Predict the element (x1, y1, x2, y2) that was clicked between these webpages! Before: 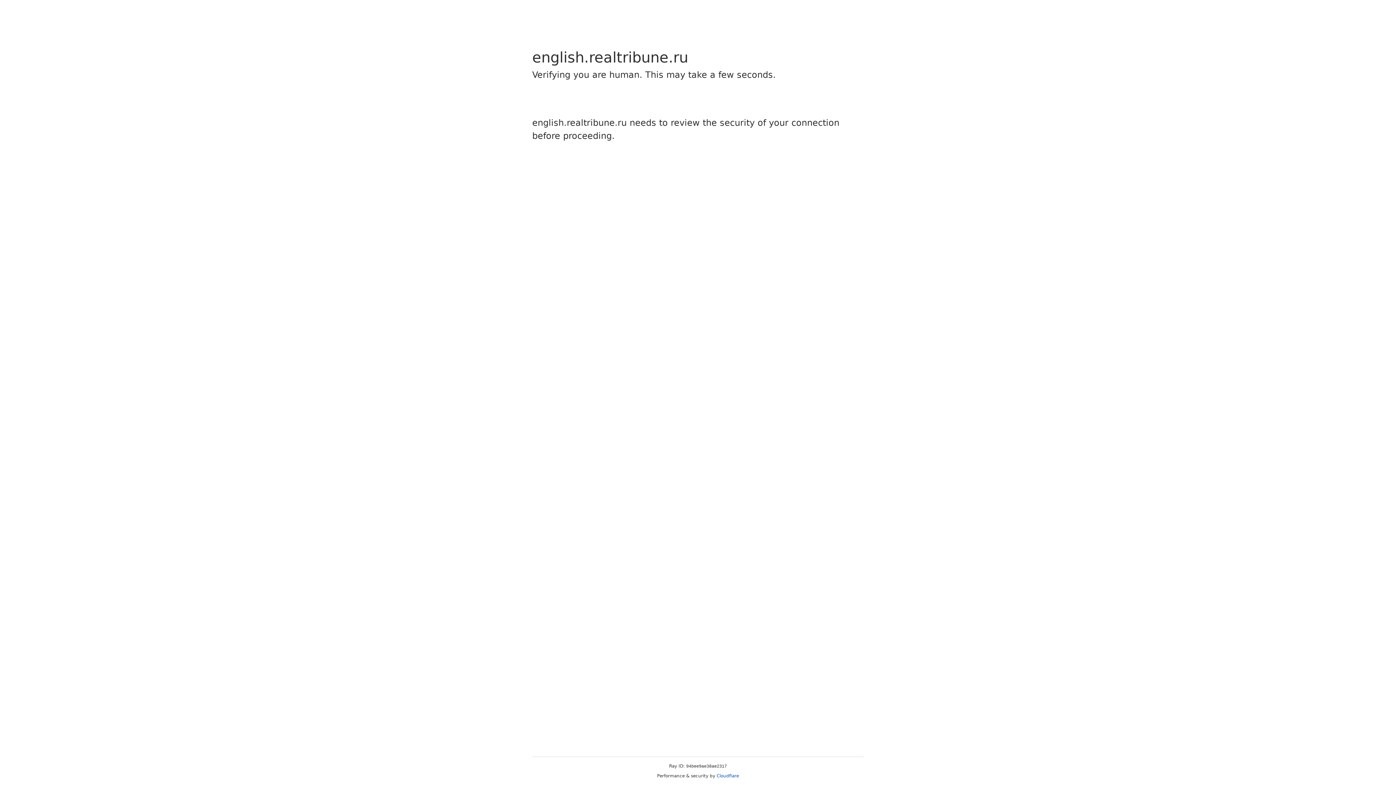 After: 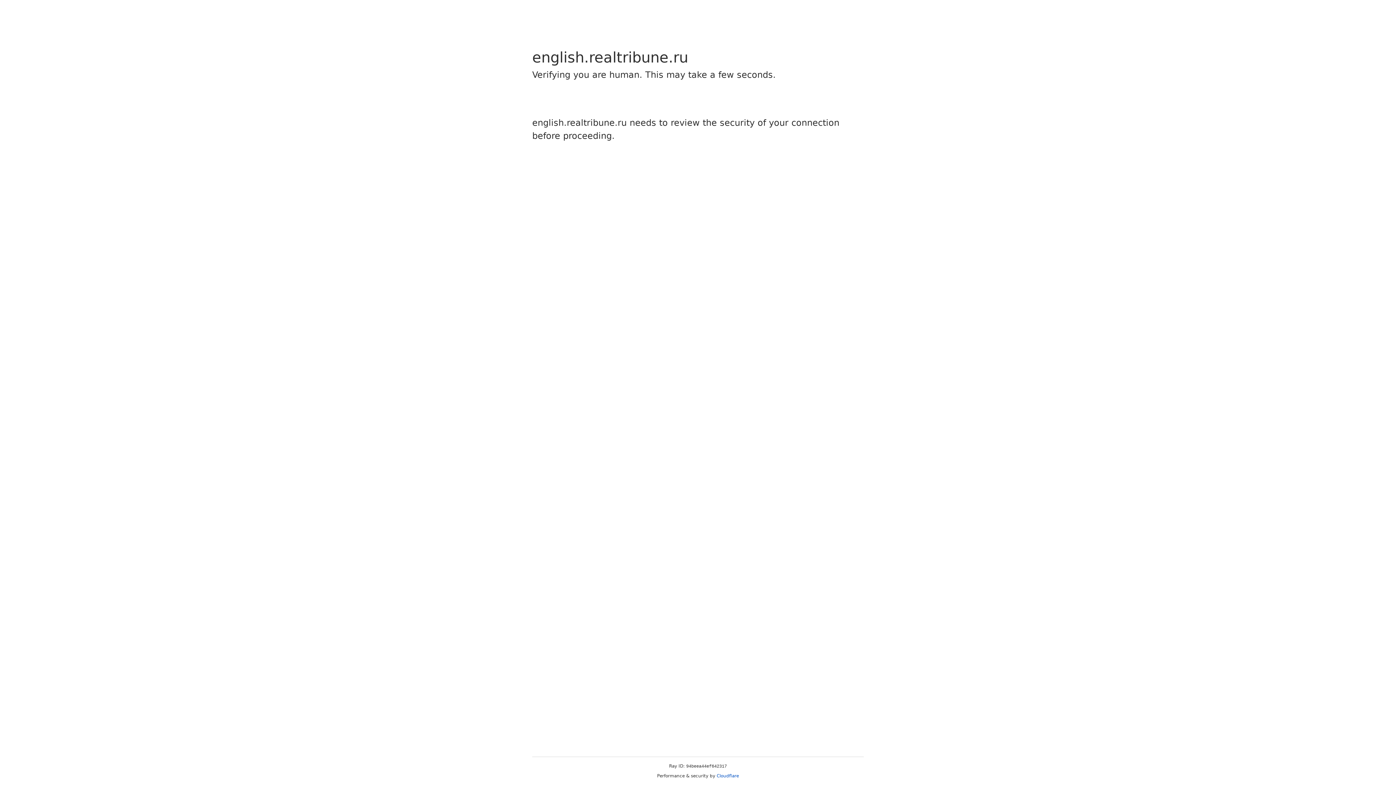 Action: bbox: (716, 773, 739, 778) label: Cloudflare